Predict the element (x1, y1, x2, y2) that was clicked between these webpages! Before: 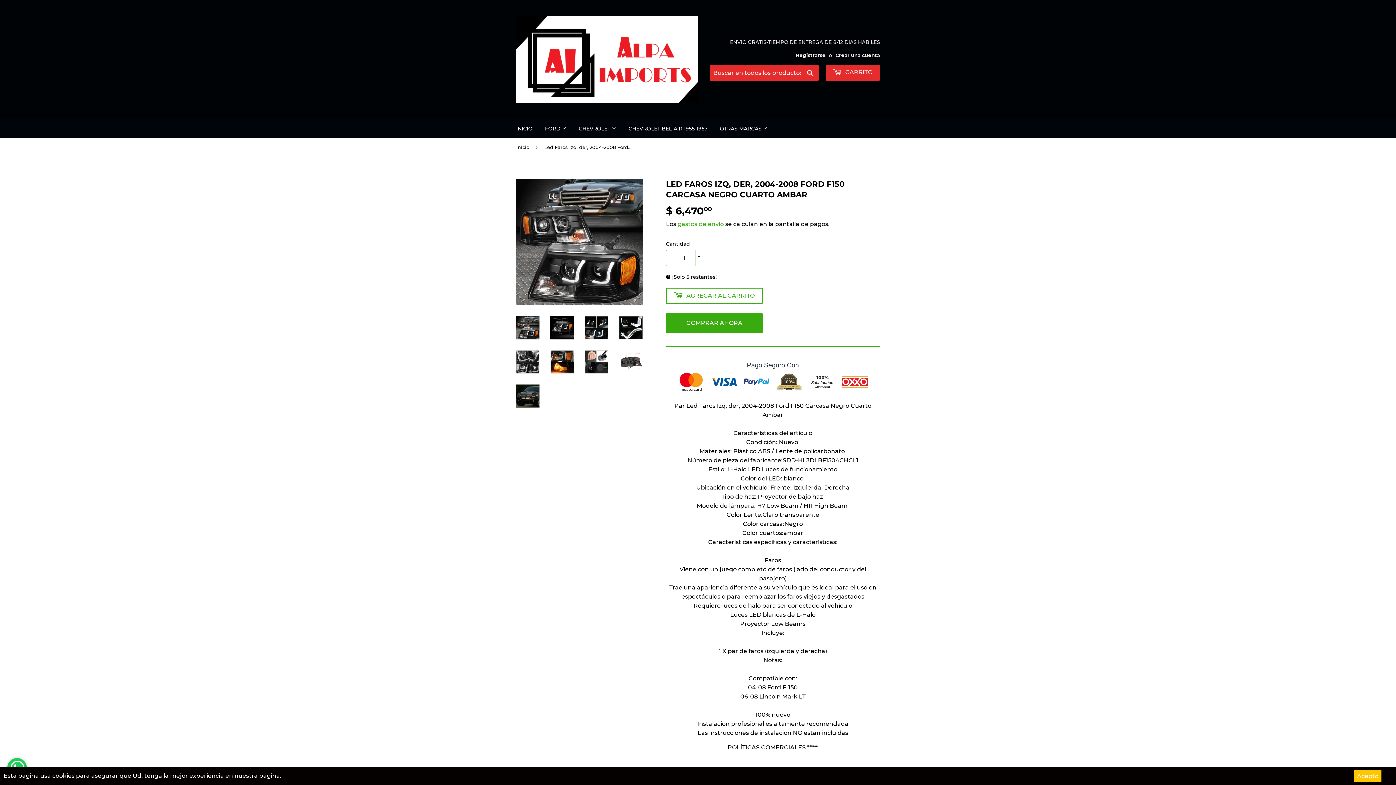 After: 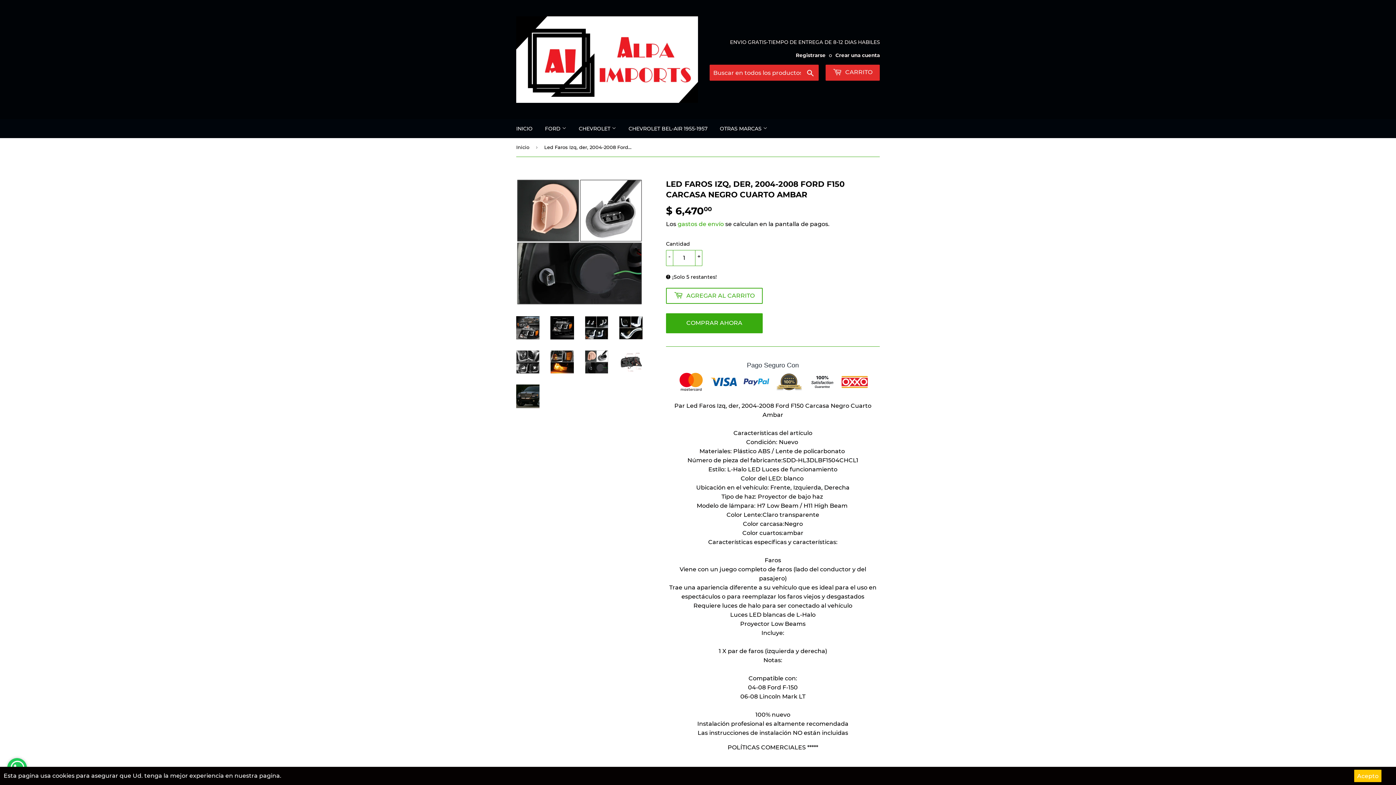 Action: bbox: (585, 350, 608, 373)